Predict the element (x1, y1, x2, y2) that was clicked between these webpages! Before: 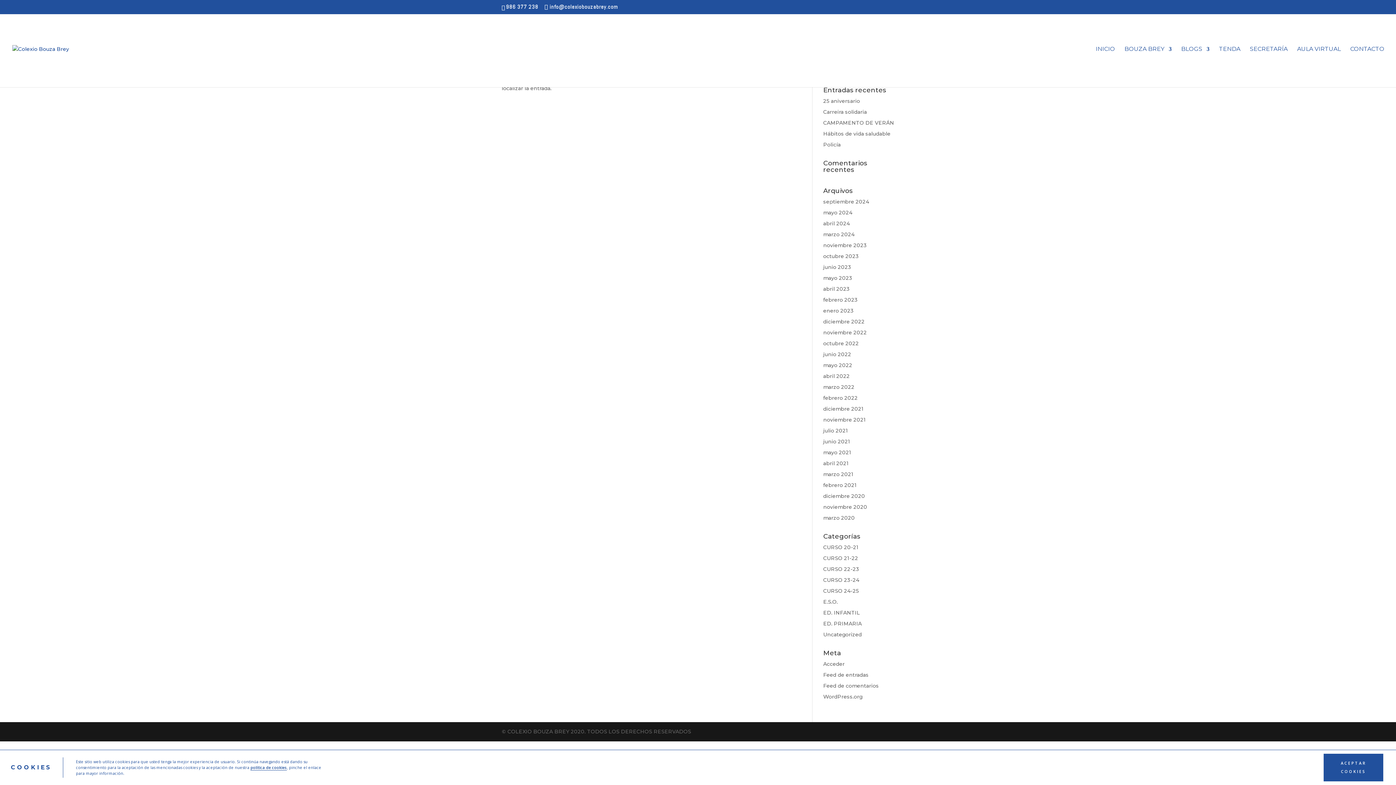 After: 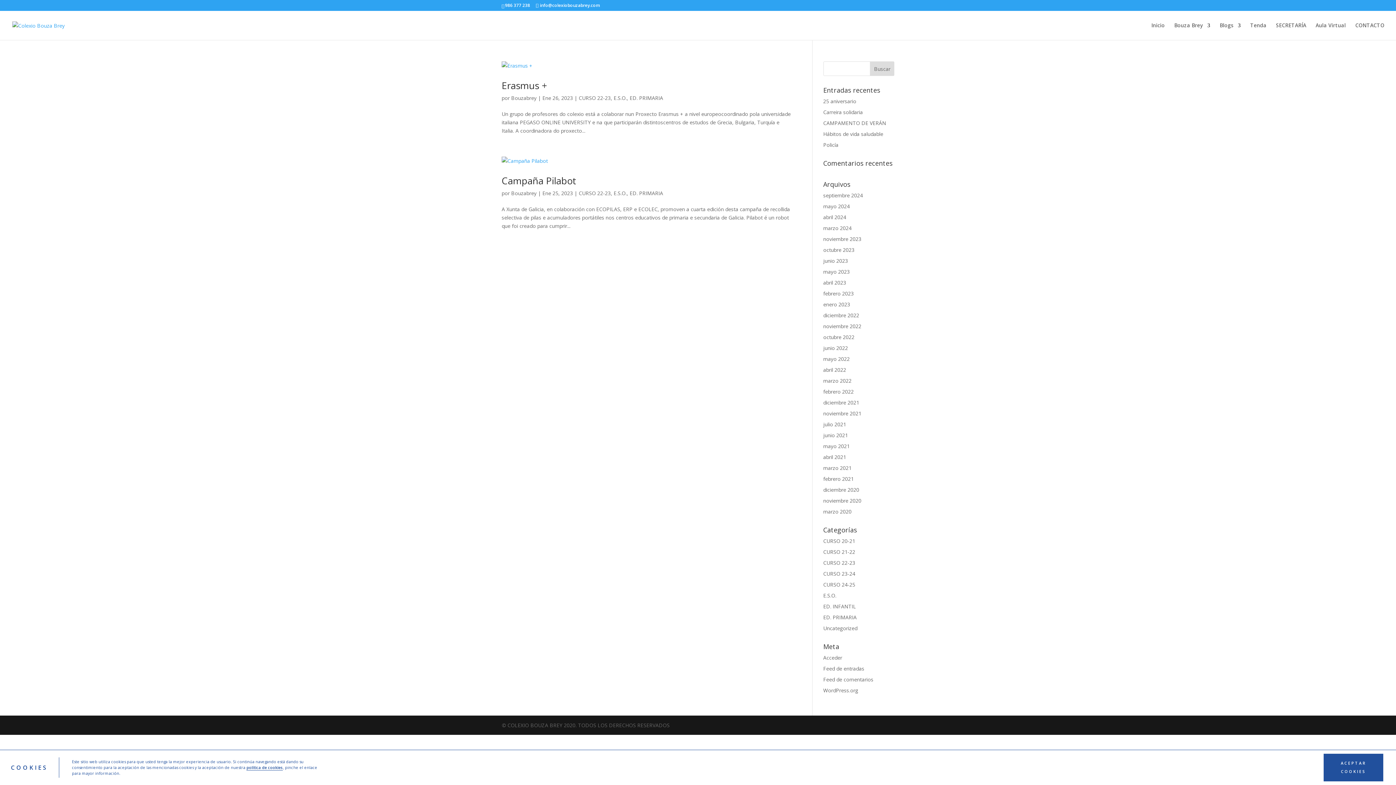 Action: label: enero 2023 bbox: (823, 307, 854, 314)